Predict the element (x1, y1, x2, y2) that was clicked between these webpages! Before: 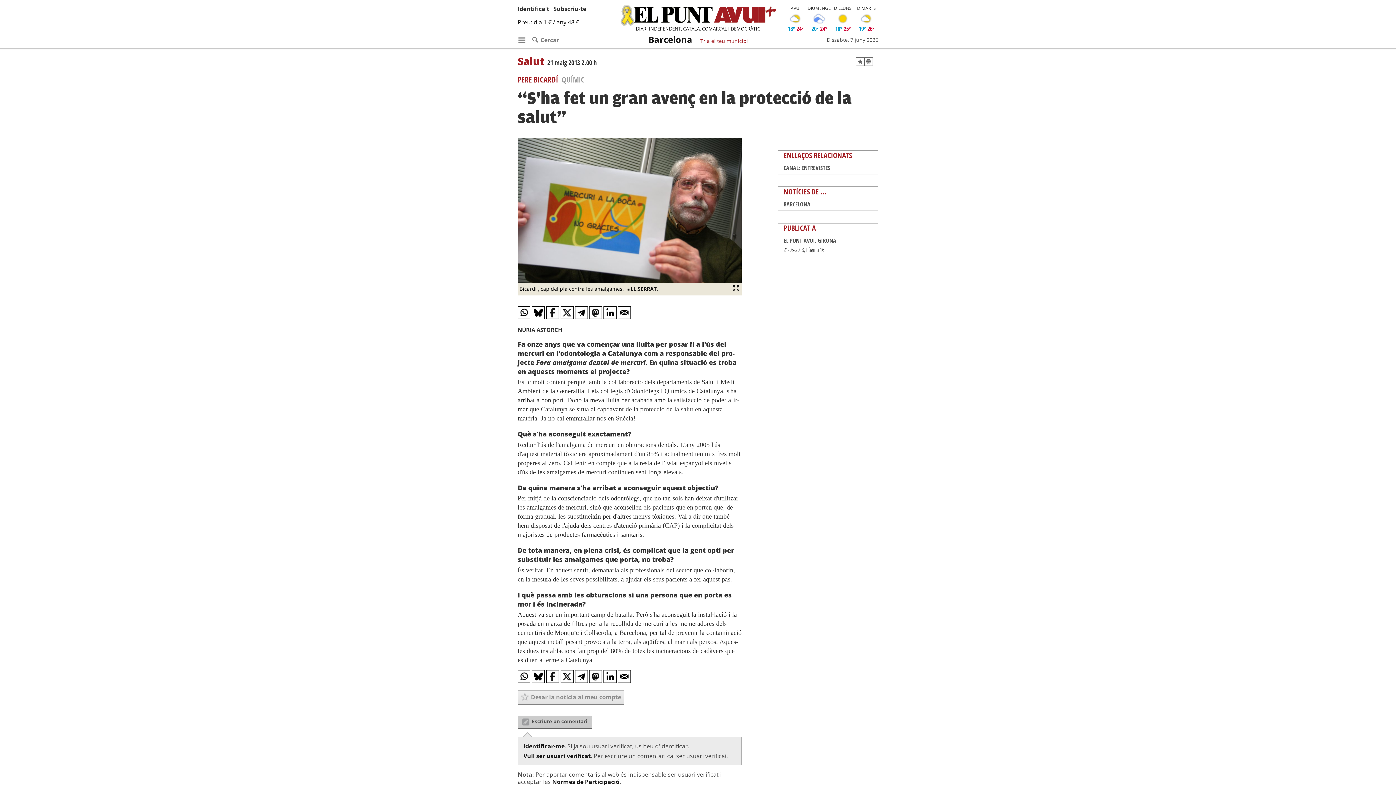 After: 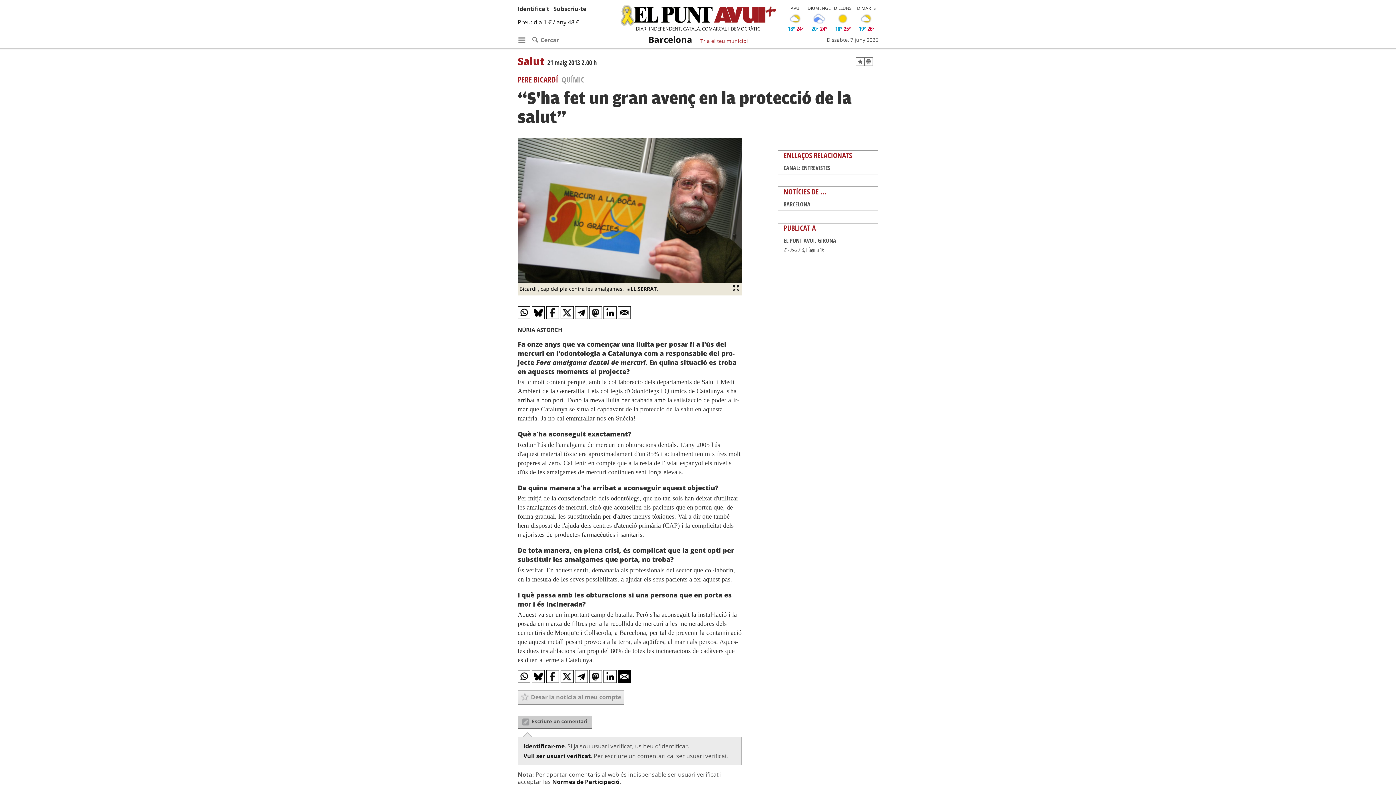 Action: bbox: (618, 670, 630, 683)